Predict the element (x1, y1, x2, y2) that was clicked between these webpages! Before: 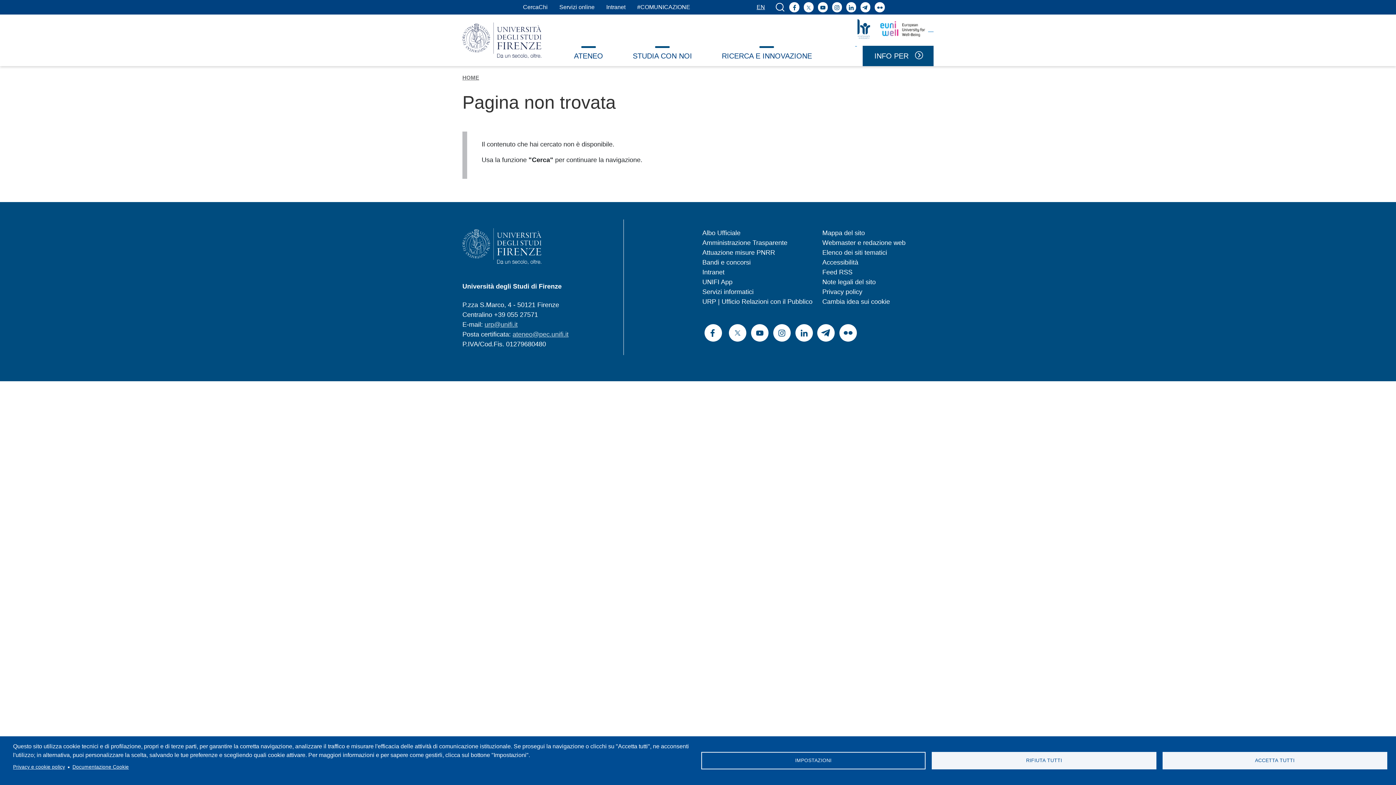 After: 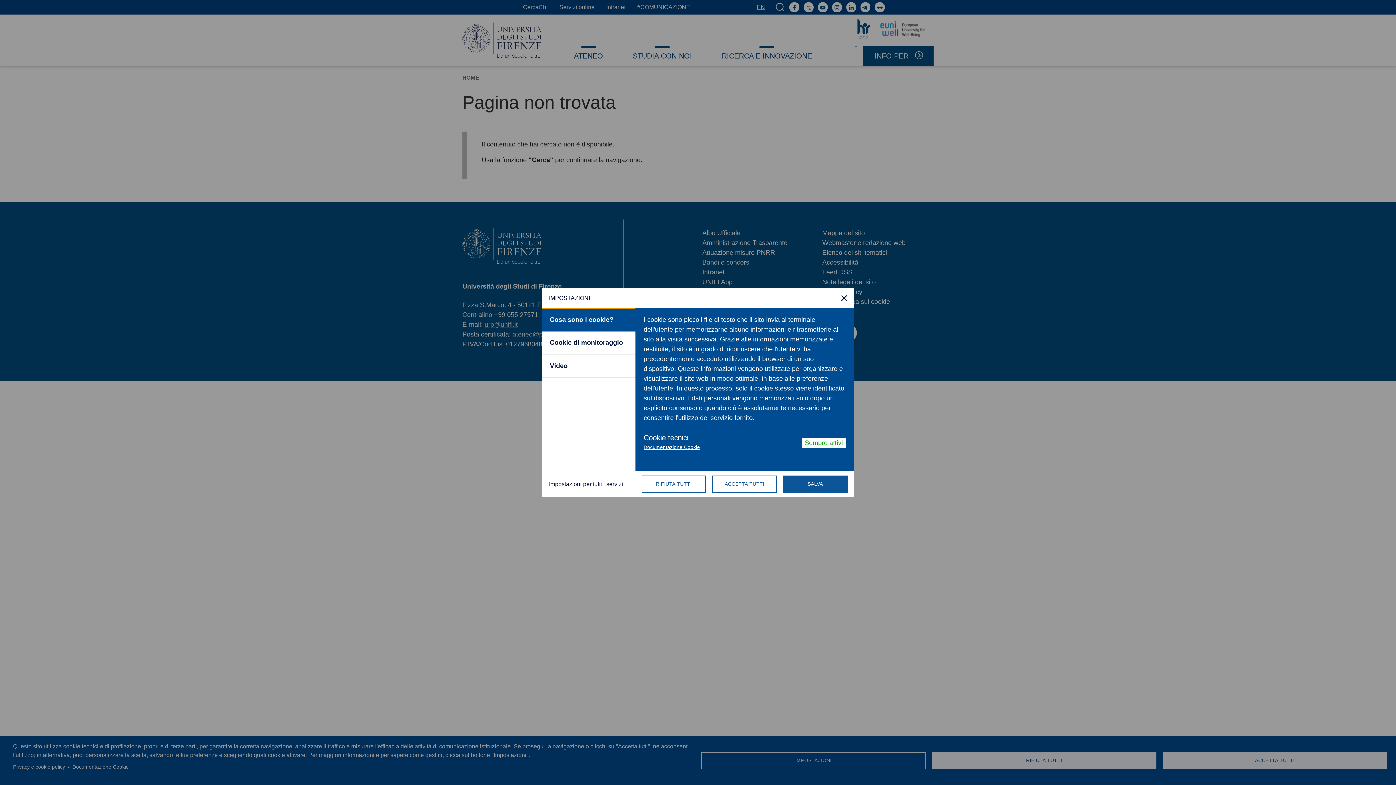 Action: label: IMPOSTAZIONI bbox: (701, 752, 925, 769)